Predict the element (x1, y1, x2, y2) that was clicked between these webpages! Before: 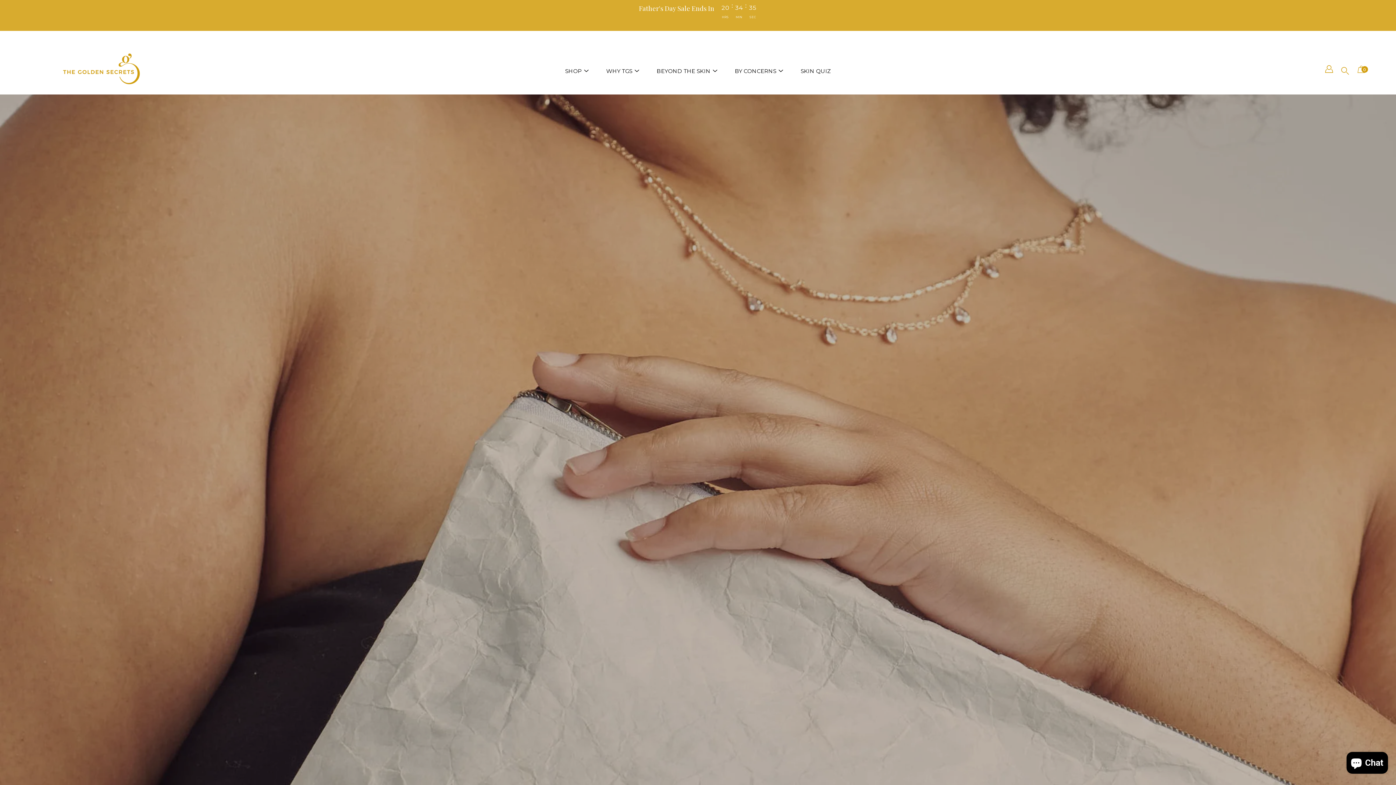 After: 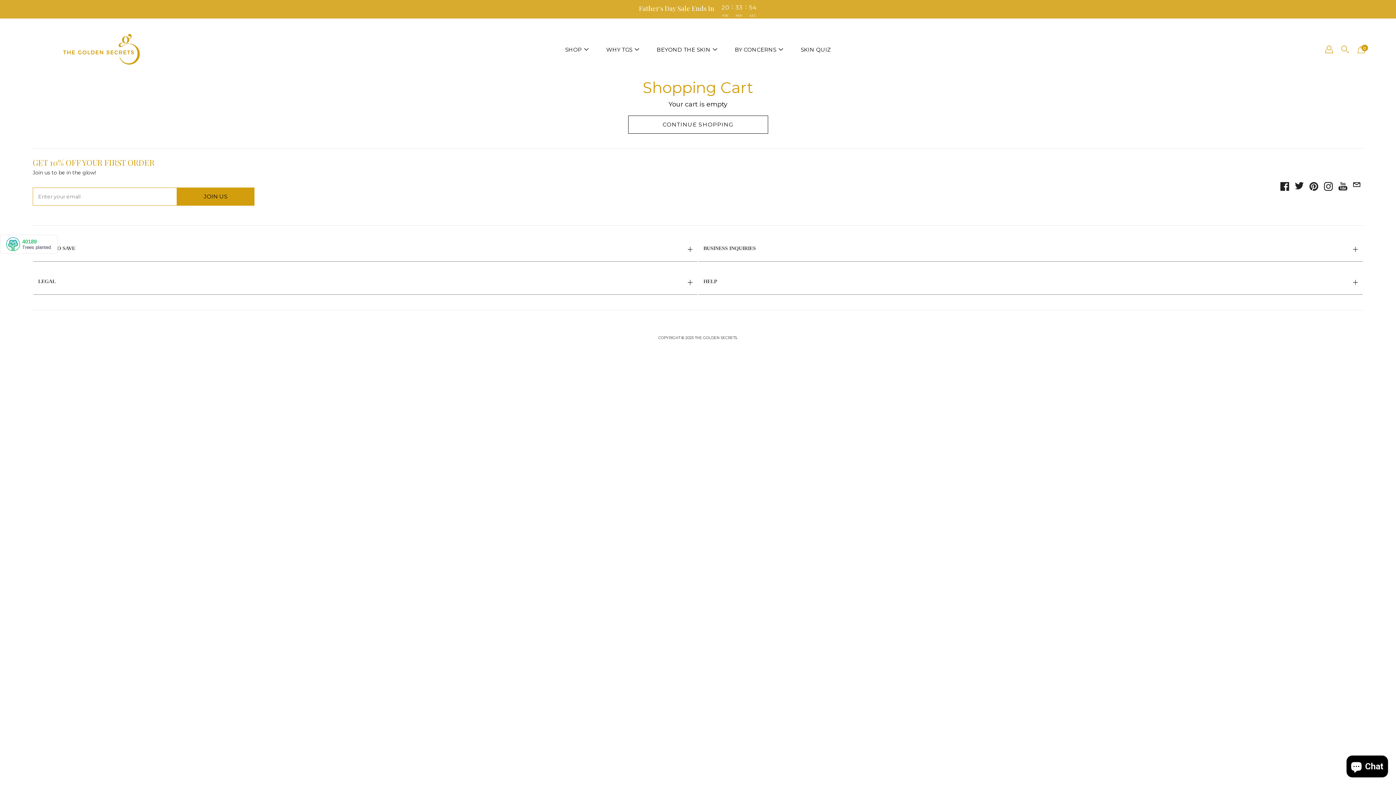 Action: label: item(s) added to your cart bbox: (1355, 34, 1367, 45)